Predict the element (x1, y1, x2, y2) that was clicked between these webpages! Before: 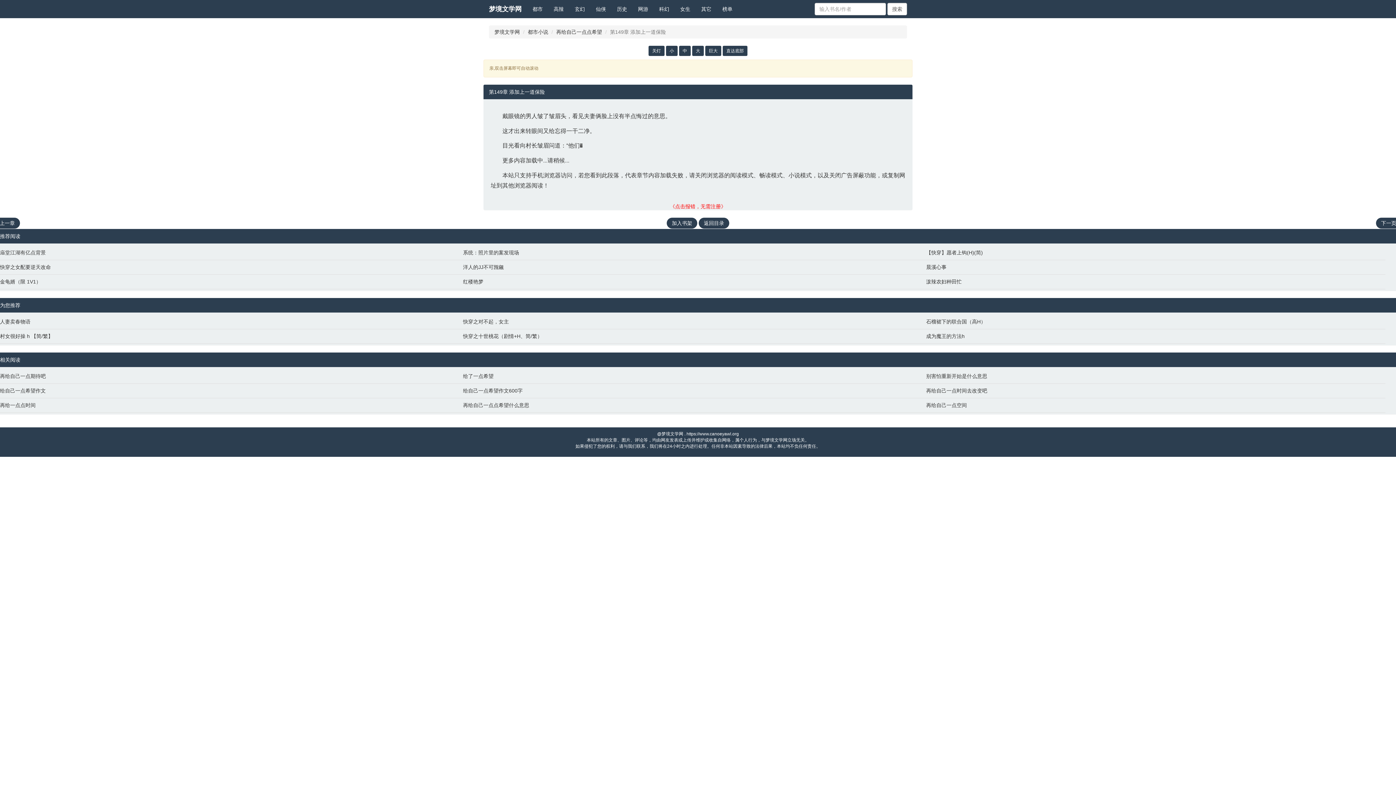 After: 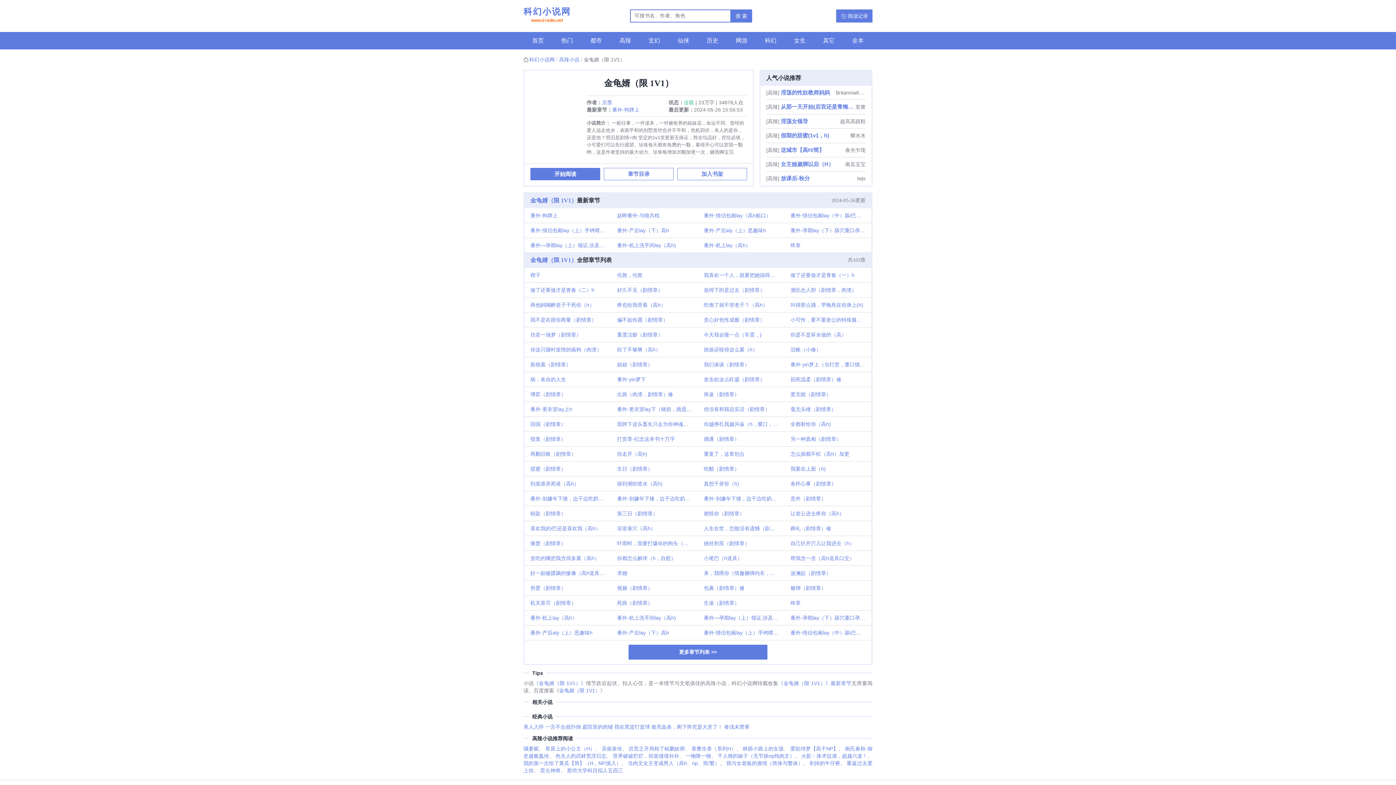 Action: bbox: (0, 278, 455, 285) label: 金龟婿（限 1V1）